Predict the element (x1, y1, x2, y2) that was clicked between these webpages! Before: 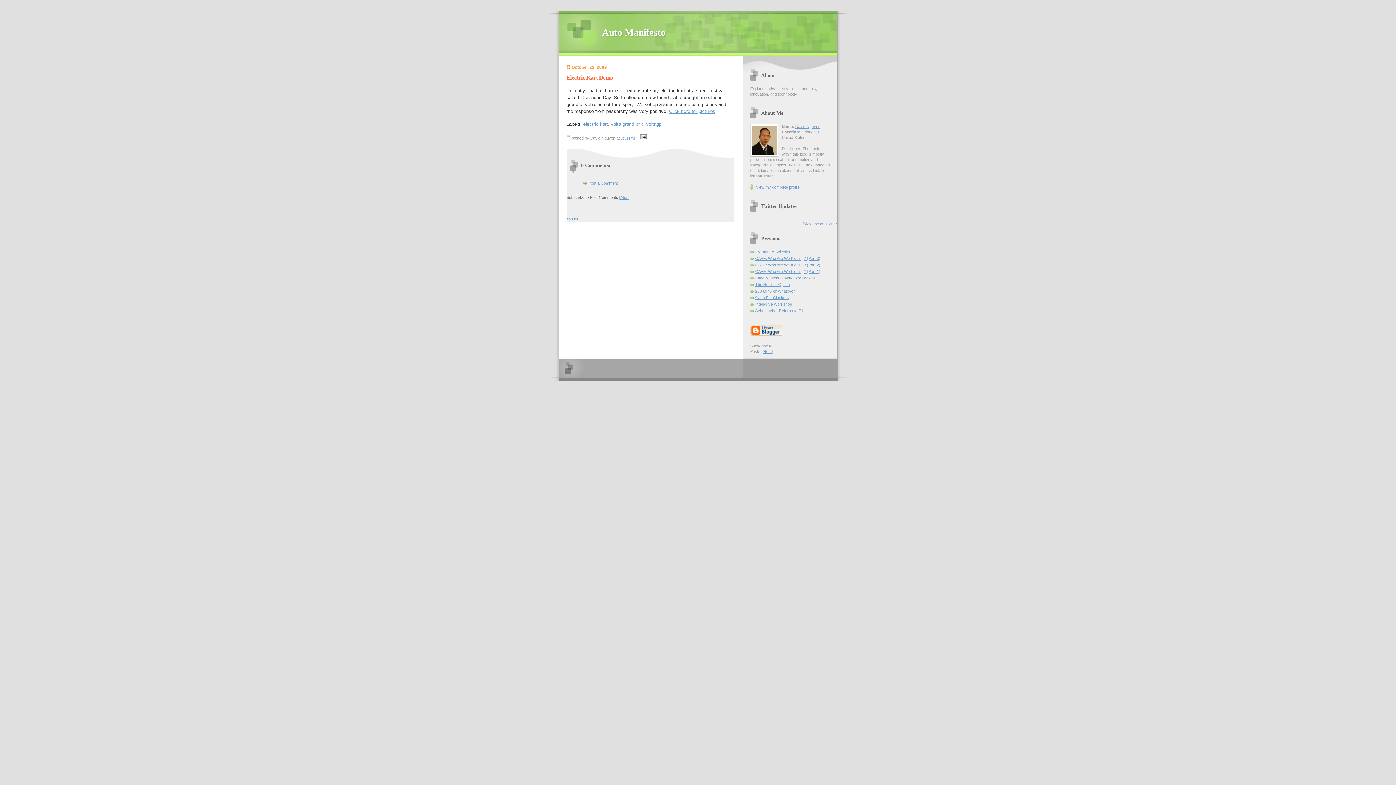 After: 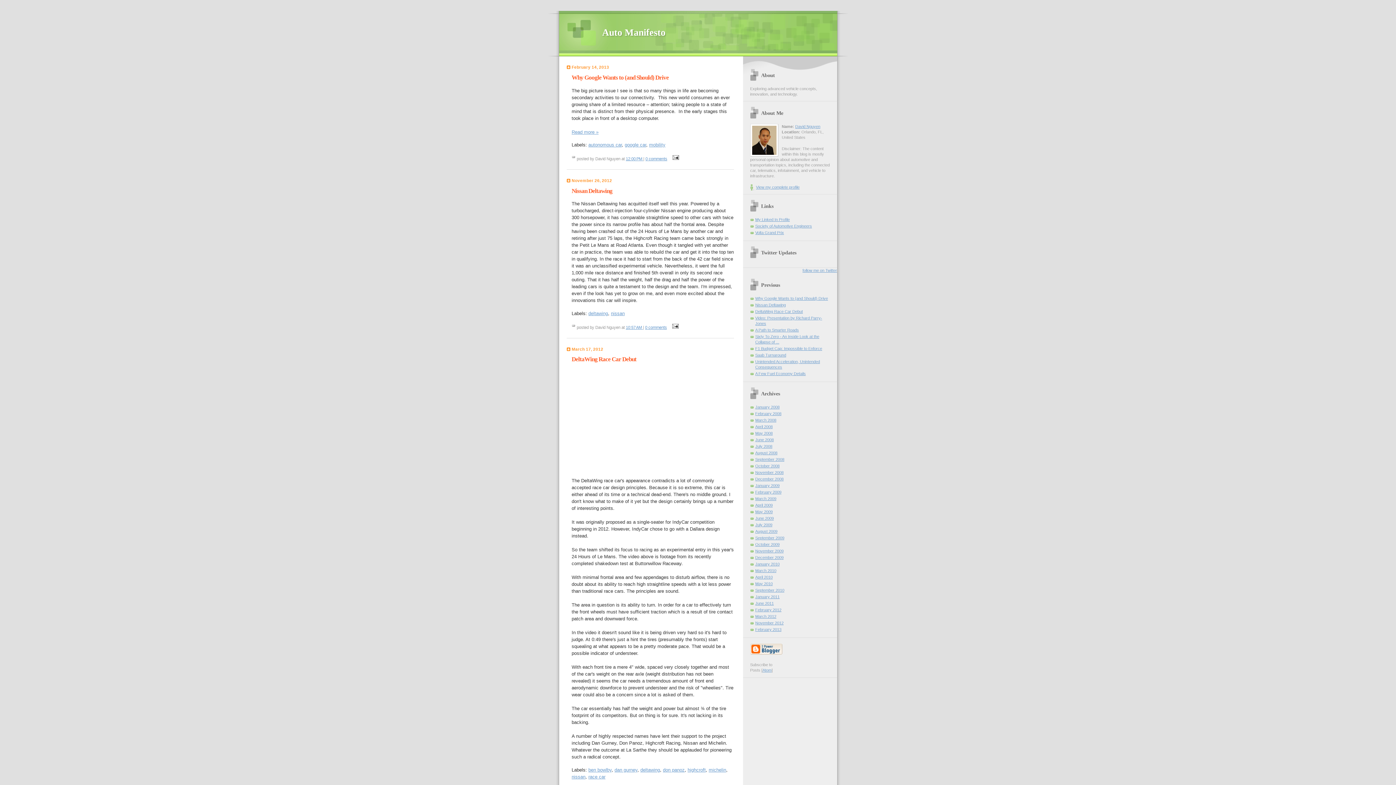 Action: bbox: (566, 216, 582, 221) label: << Home